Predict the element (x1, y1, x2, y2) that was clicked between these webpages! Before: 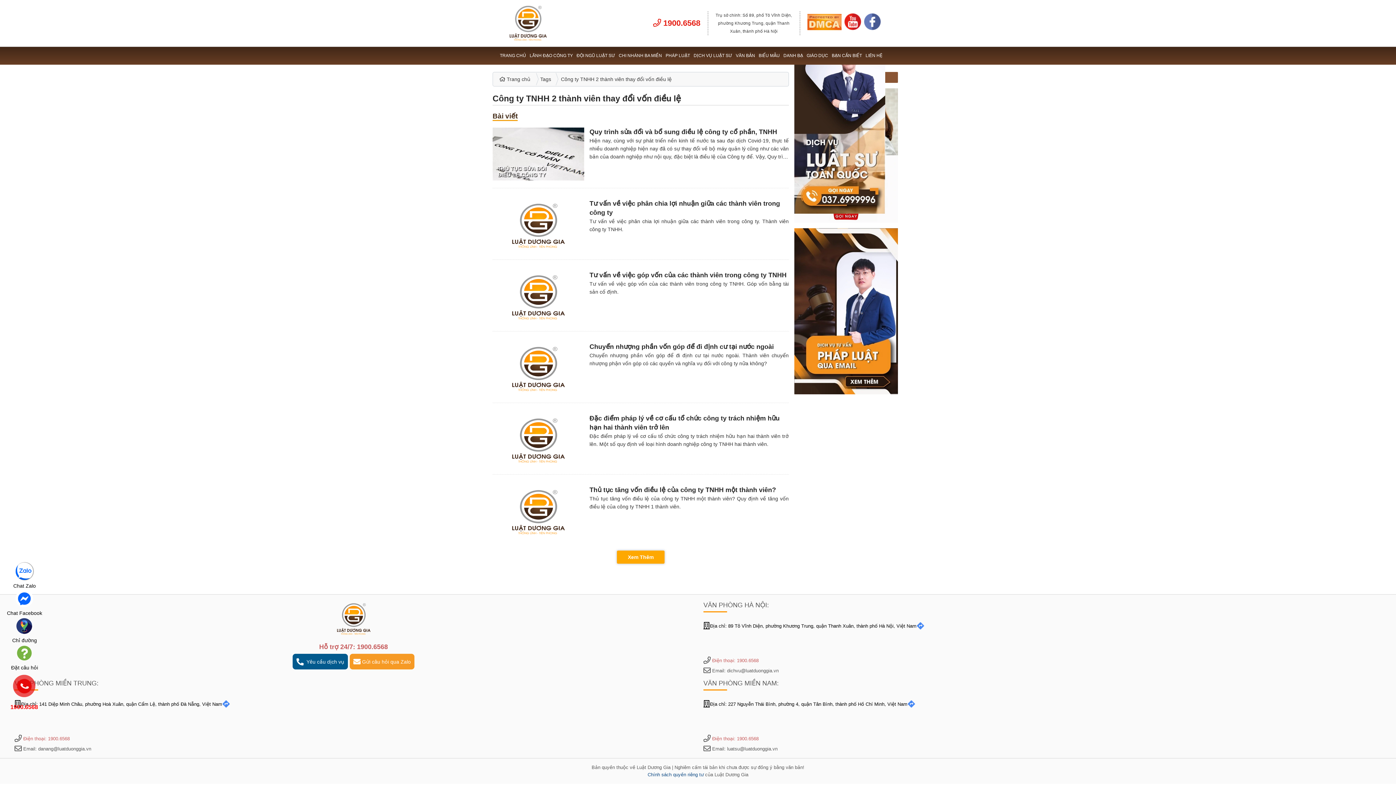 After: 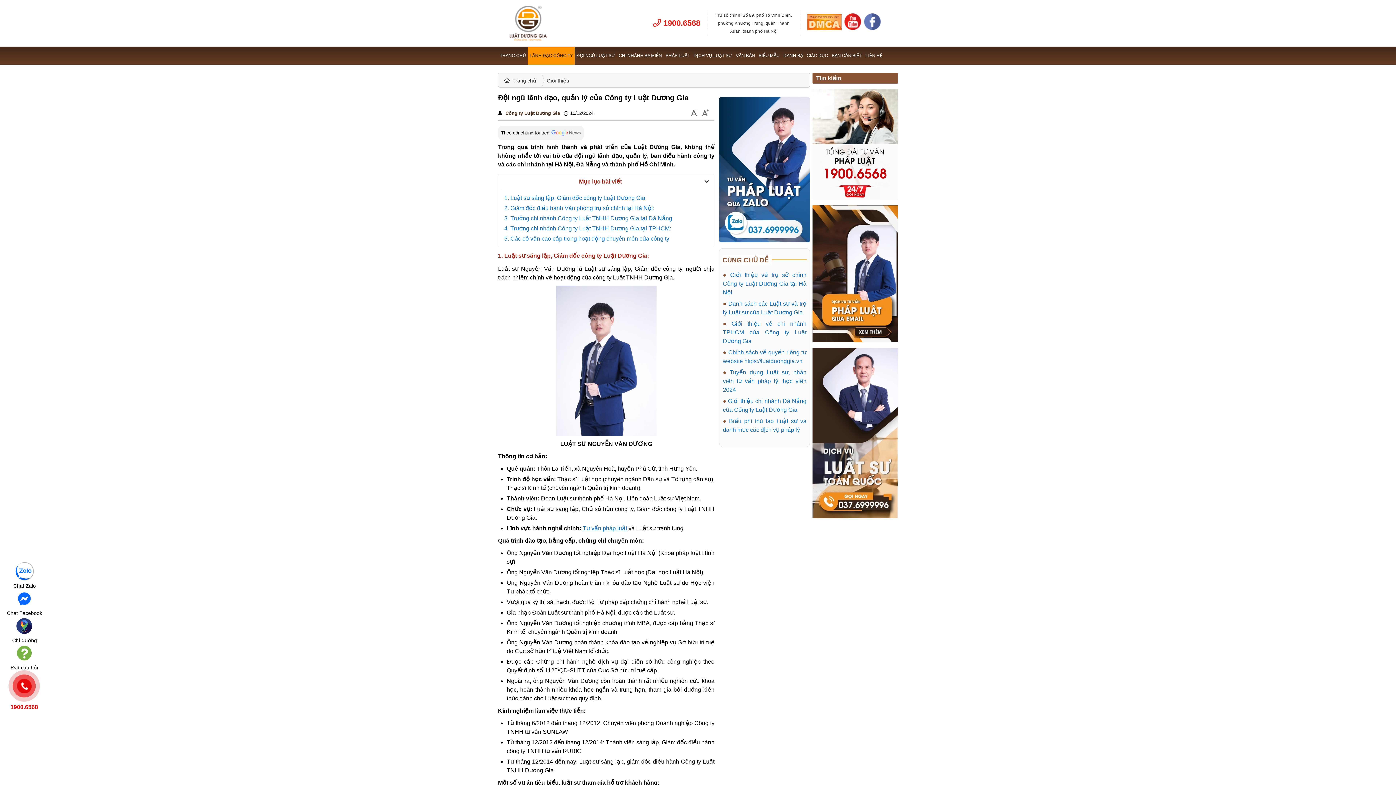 Action: bbox: (528, 46, 574, 64) label: LÃNH ĐẠO CÔNG TY